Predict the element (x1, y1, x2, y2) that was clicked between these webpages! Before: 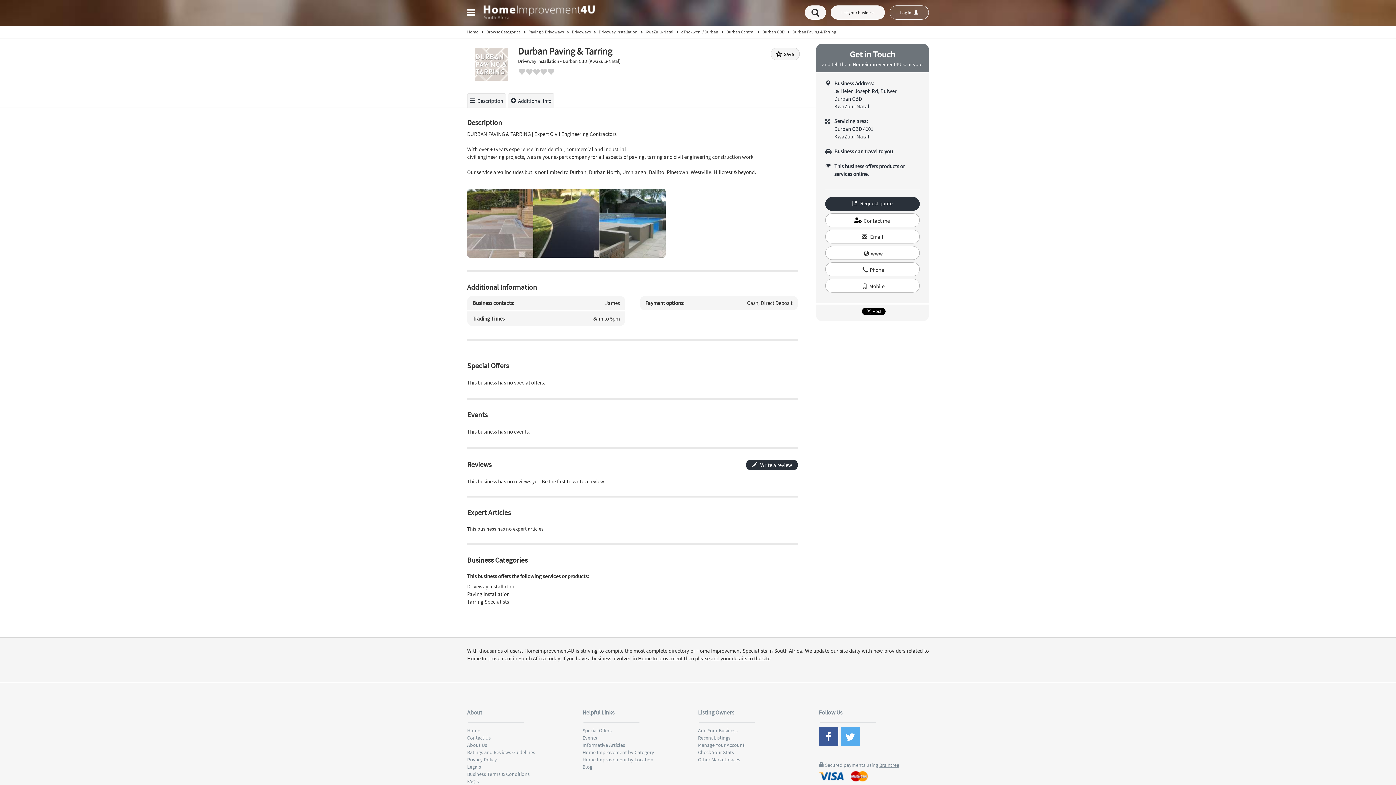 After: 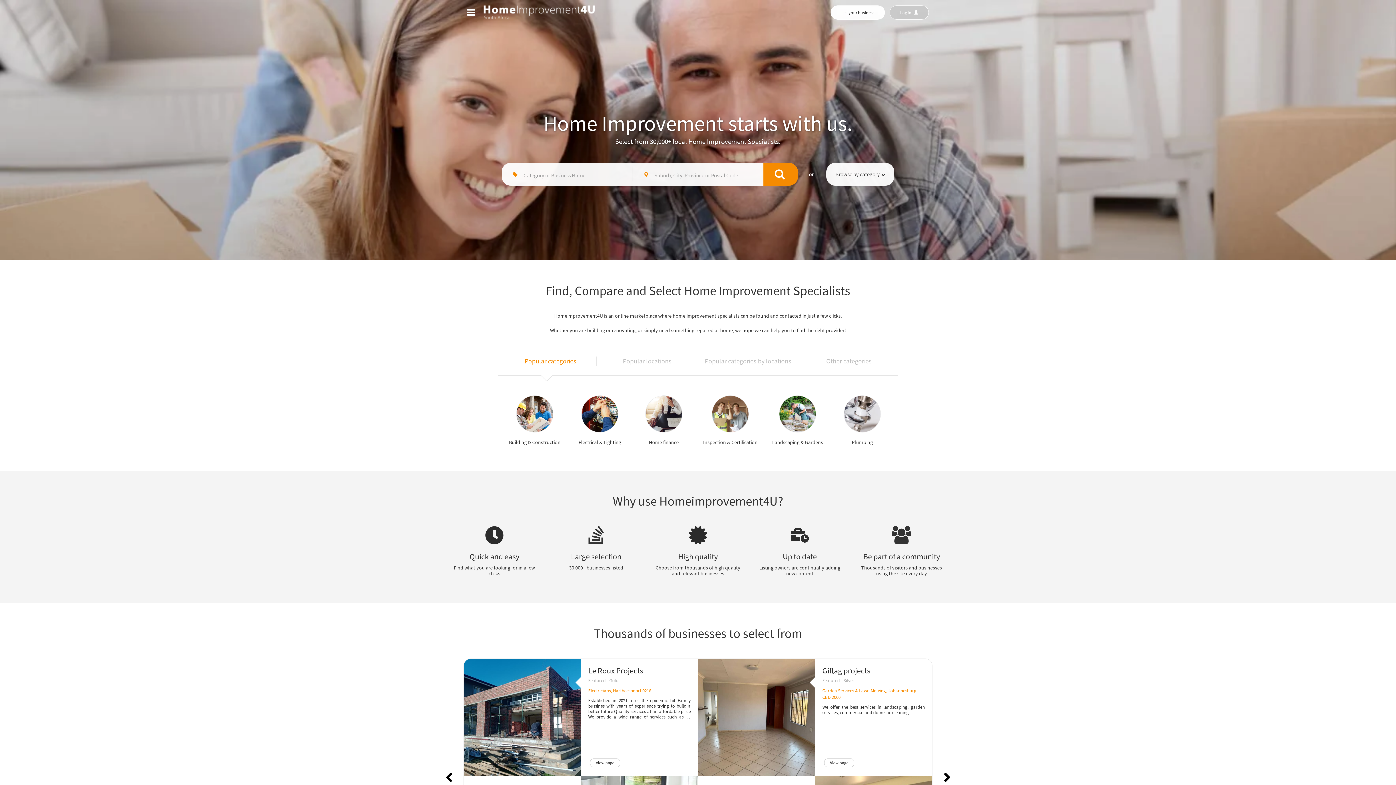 Action: label: Home bbox: (467, 29, 478, 34)